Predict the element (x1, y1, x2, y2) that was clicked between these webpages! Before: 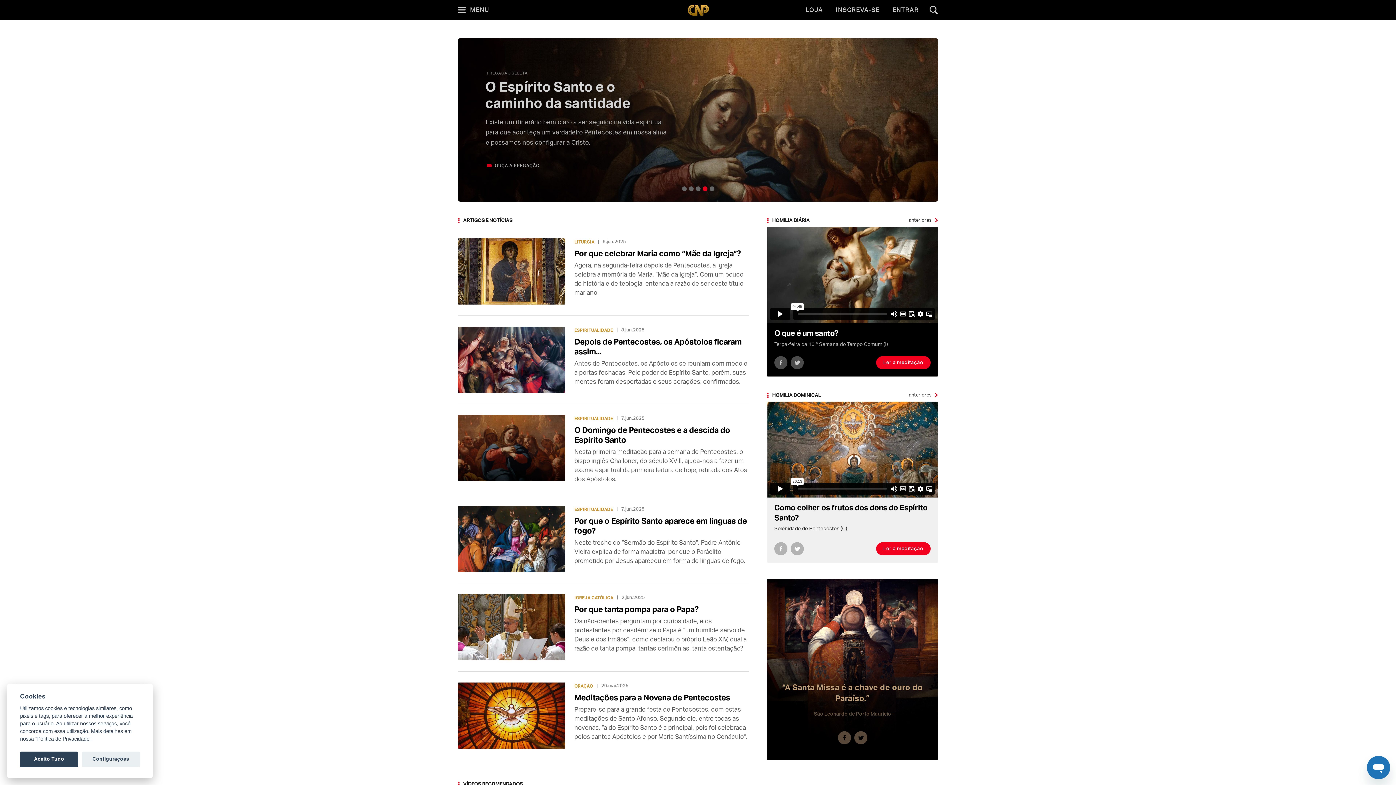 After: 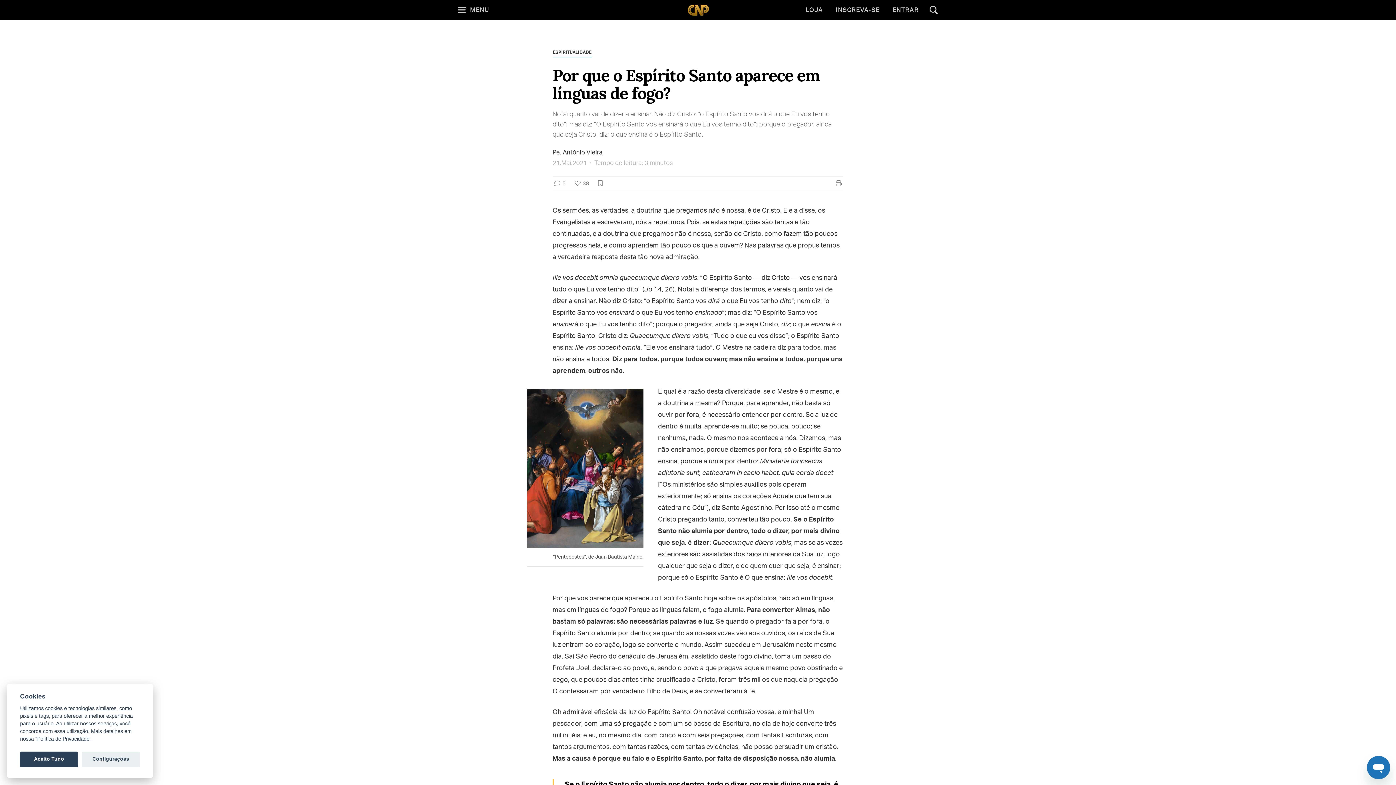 Action: bbox: (574, 516, 749, 536) label: Por que o Espírito Santo aparece em línguas de fogo?